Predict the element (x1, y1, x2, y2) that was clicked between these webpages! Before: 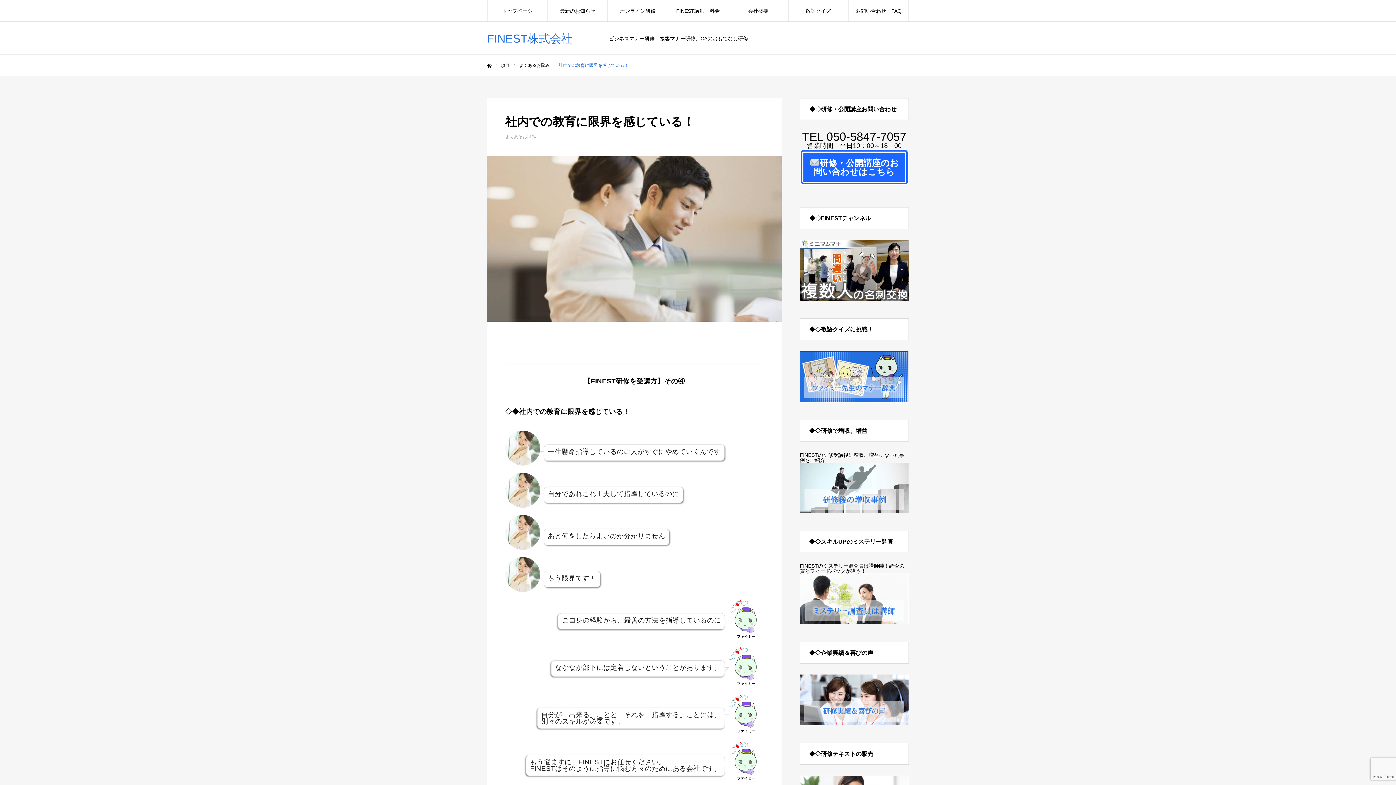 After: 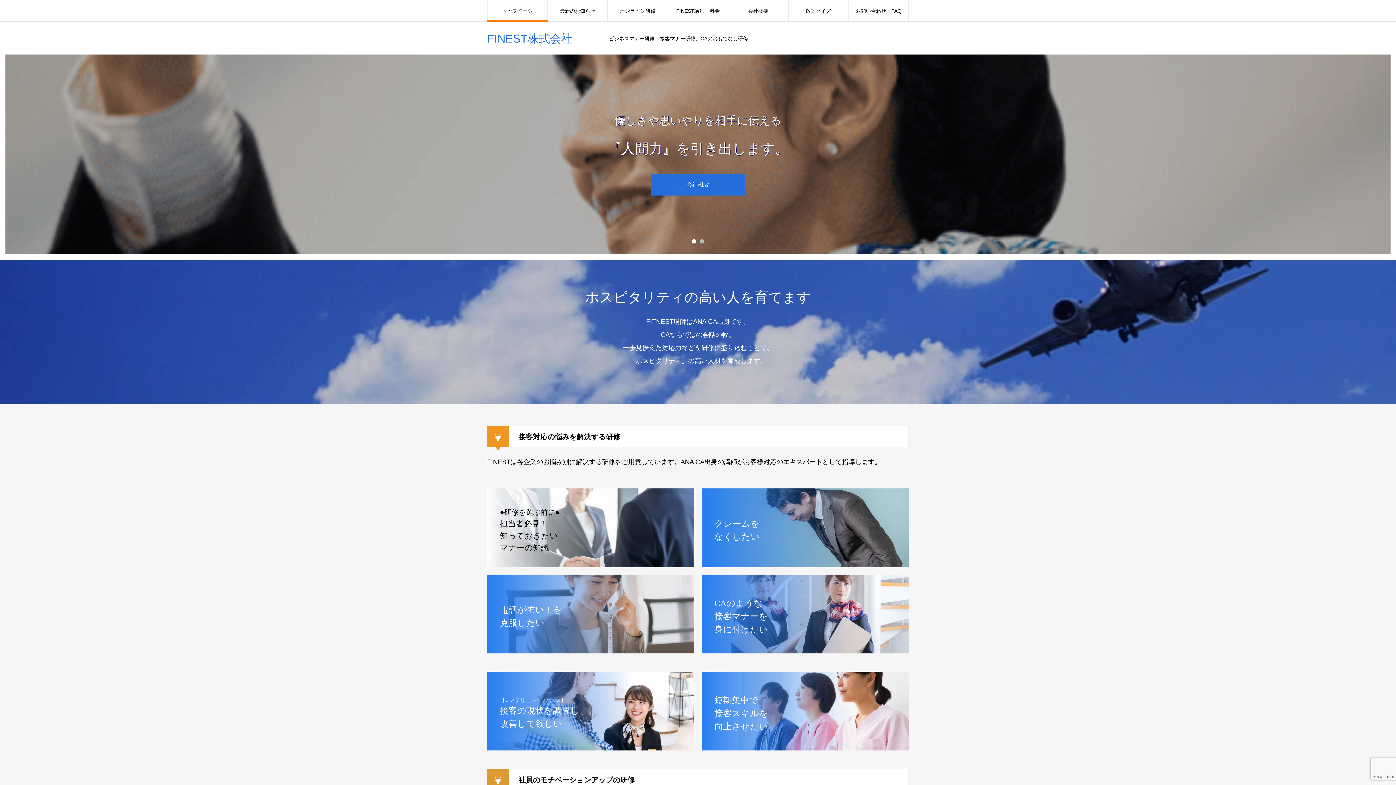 Action: label: ホーム bbox: (487, 63, 491, 68)